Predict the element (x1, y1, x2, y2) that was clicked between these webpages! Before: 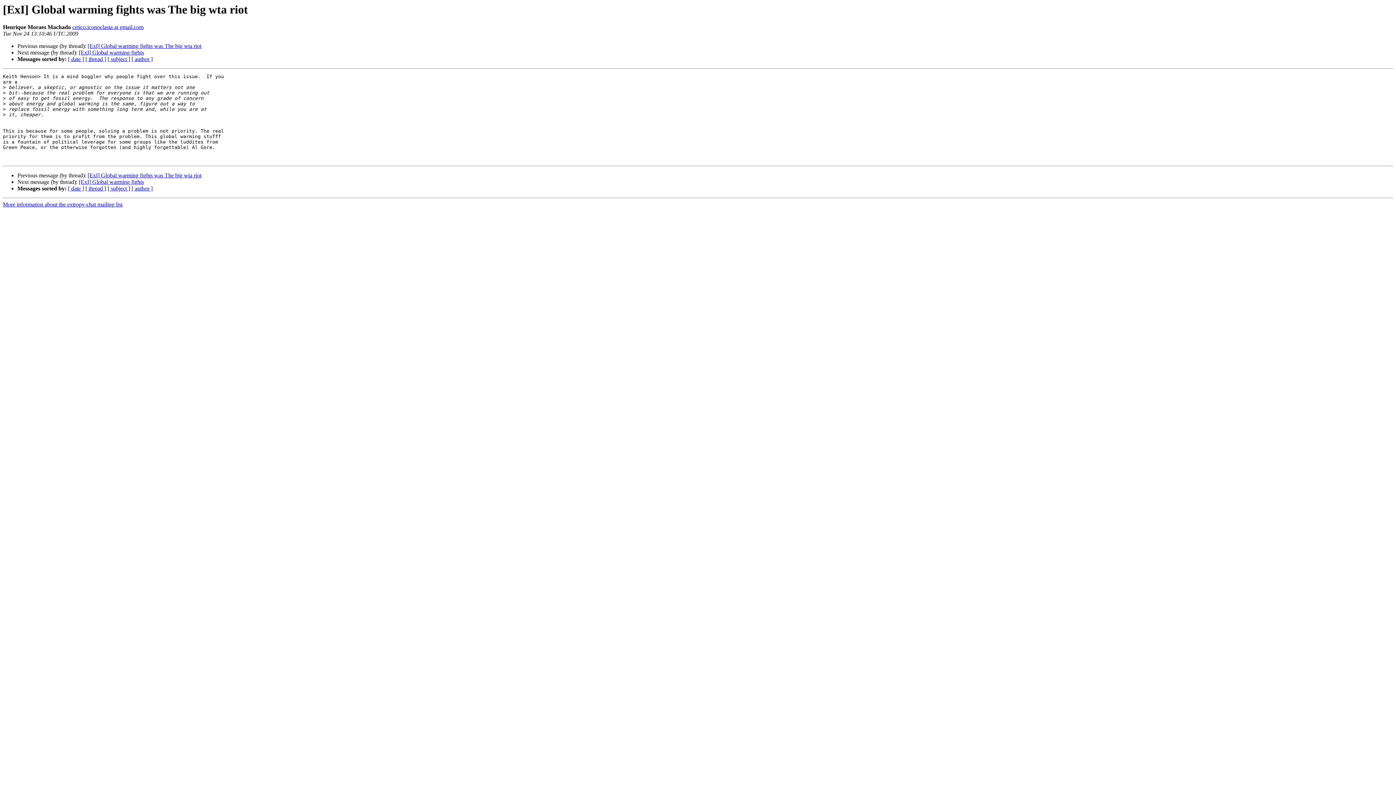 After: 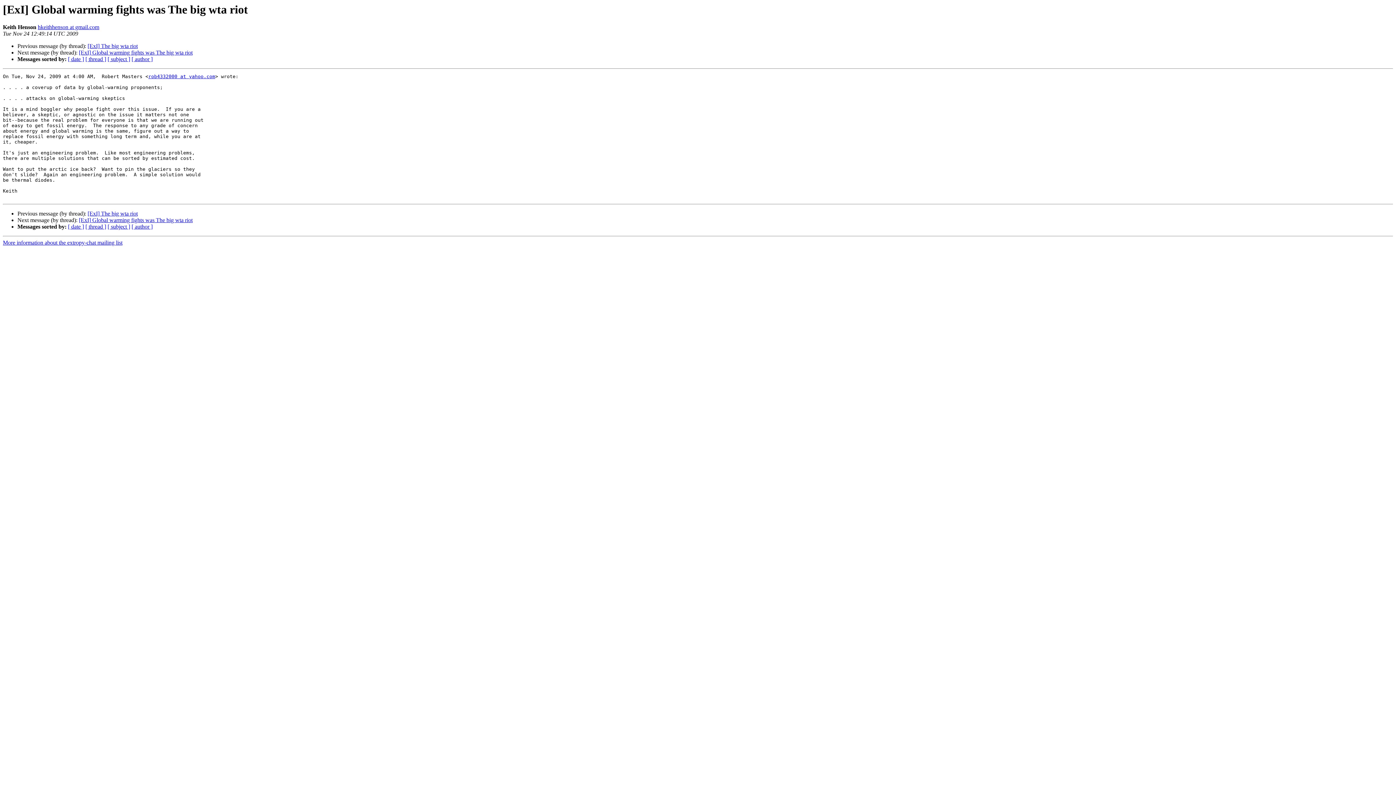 Action: bbox: (87, 43, 201, 49) label: [ExI] Global warming fights was The big wta riot